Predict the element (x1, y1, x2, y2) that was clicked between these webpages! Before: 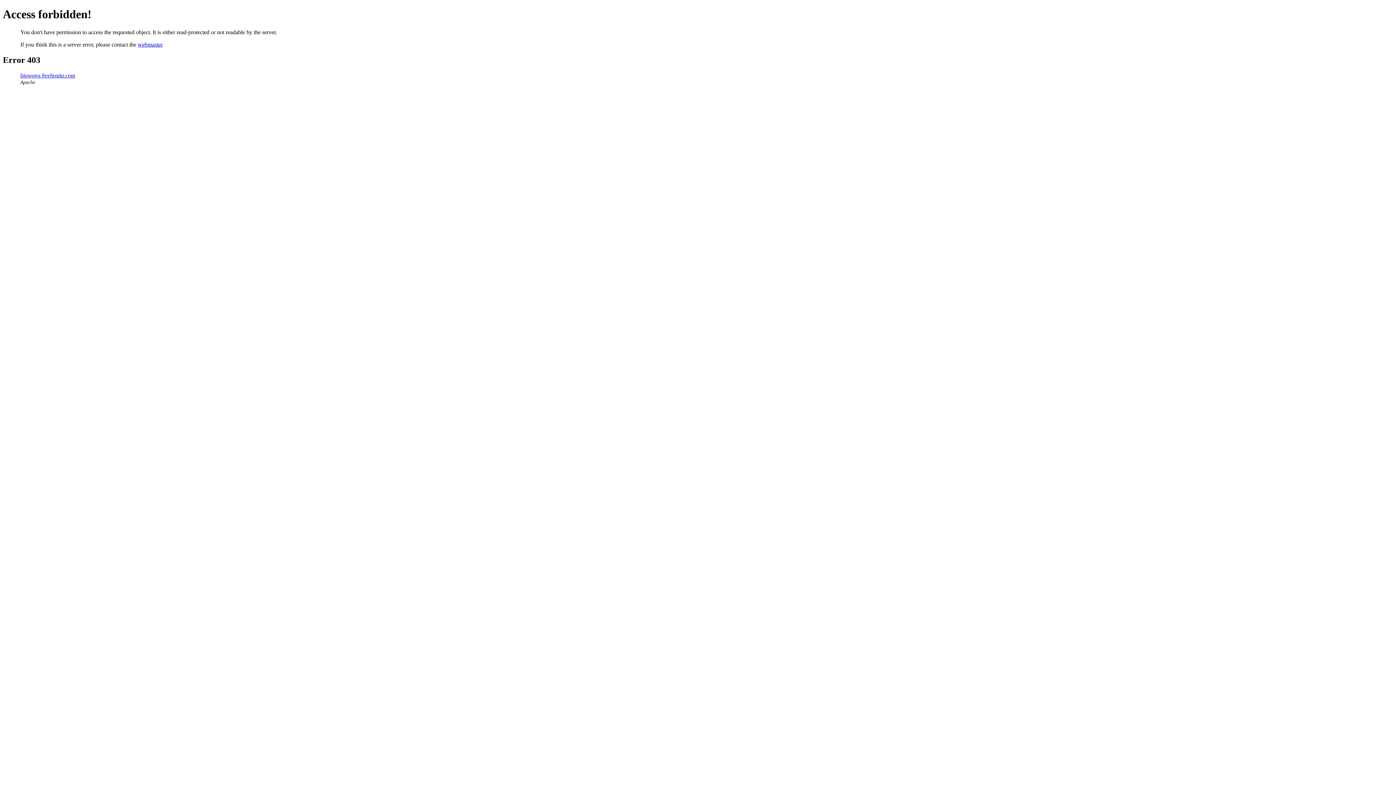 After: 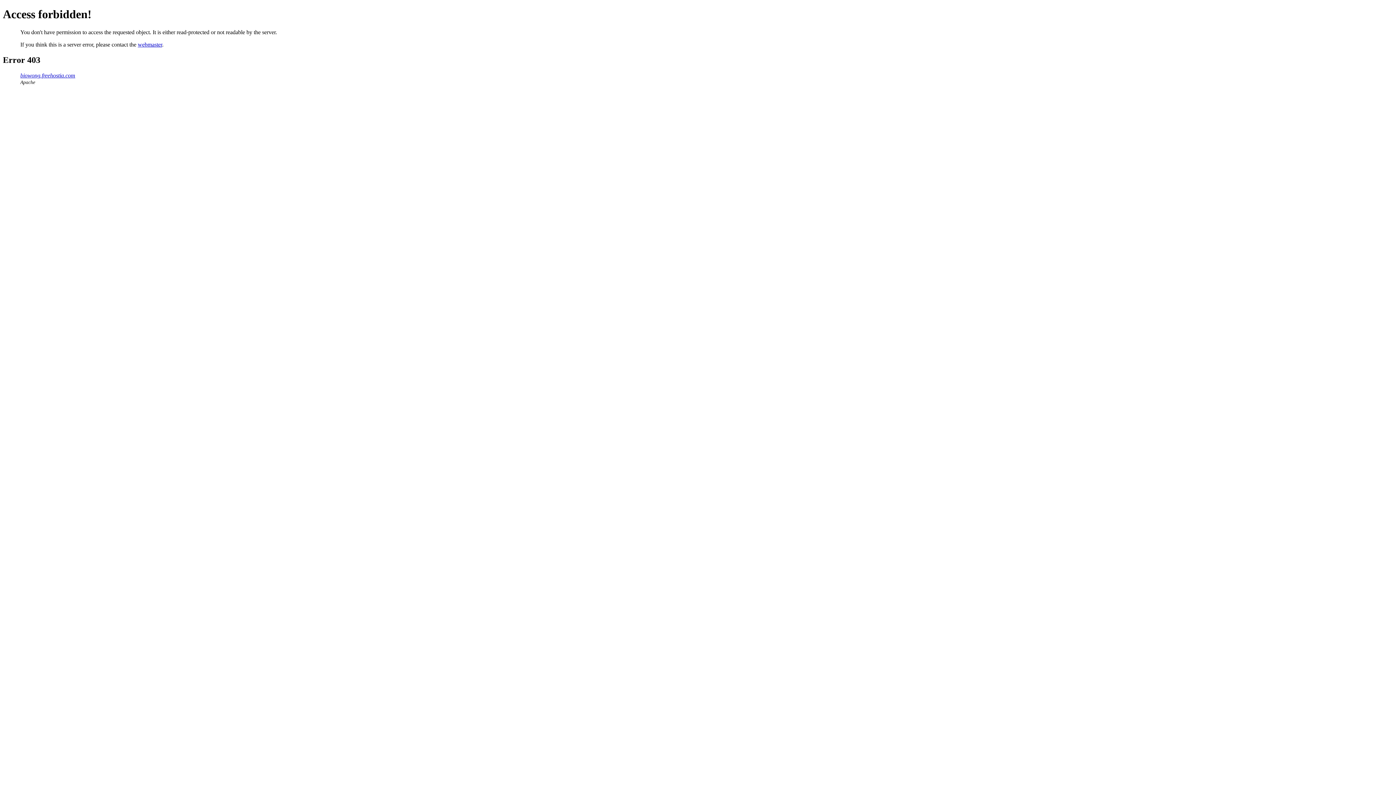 Action: bbox: (137, 41, 162, 47) label: webmaster